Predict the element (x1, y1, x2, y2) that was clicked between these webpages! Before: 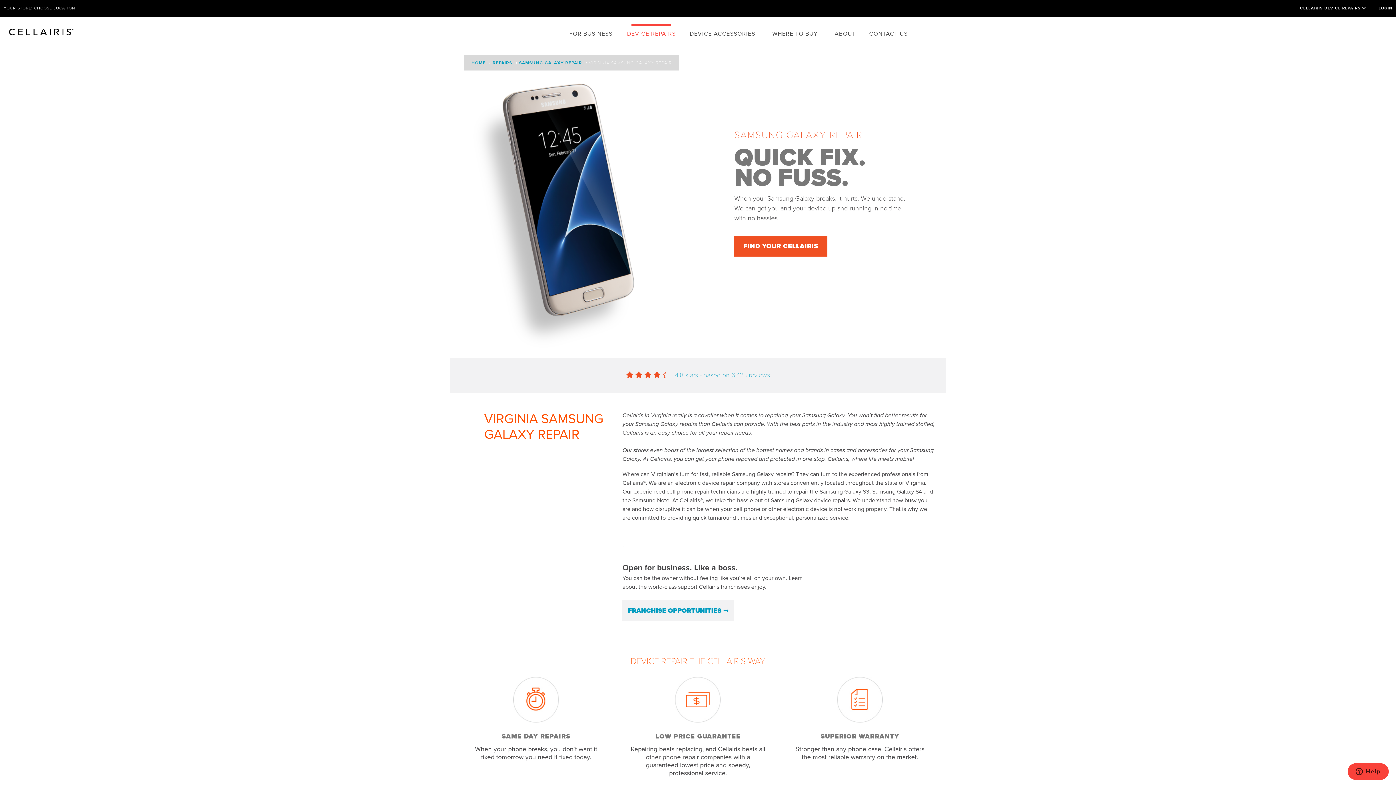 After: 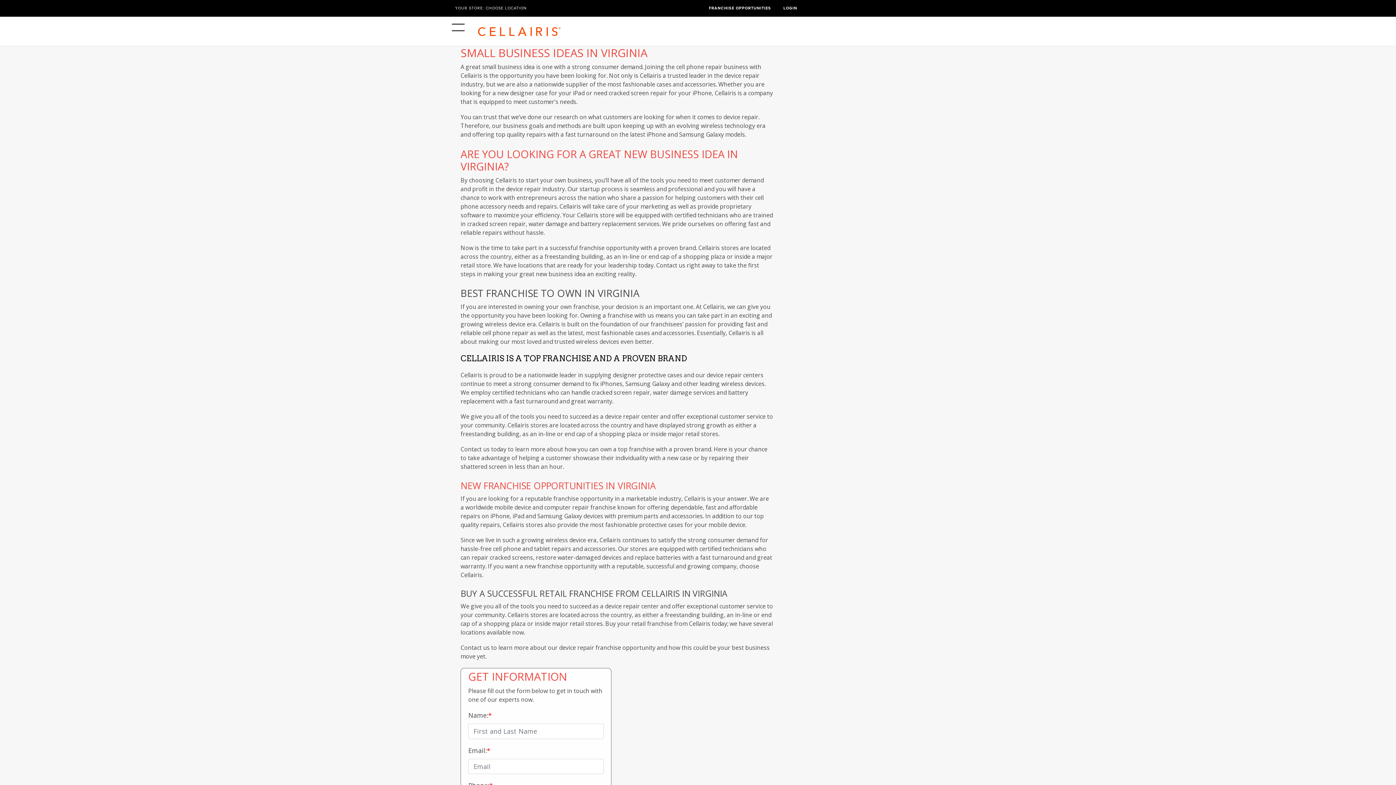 Action: label: FRANCHISE OPPORTUNITIES → bbox: (622, 600, 734, 621)